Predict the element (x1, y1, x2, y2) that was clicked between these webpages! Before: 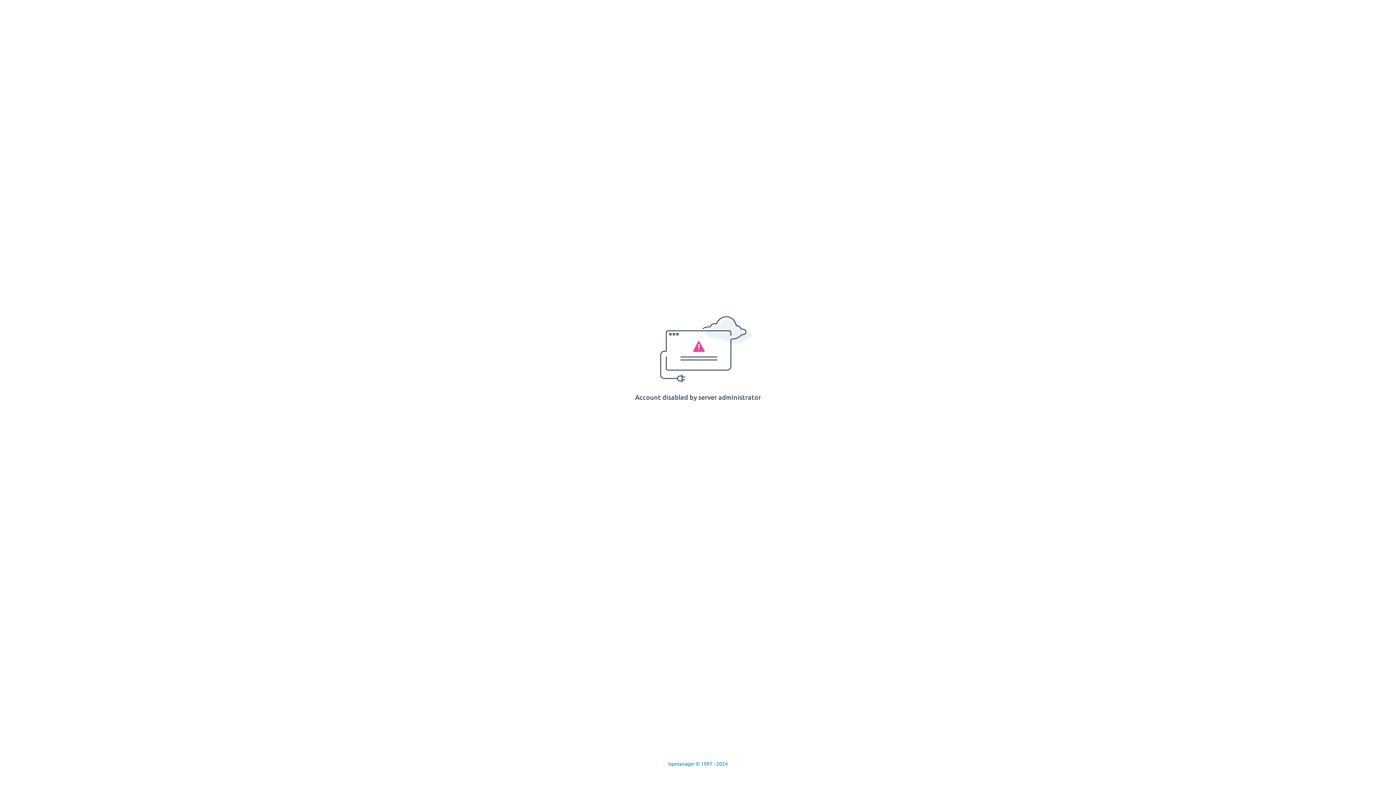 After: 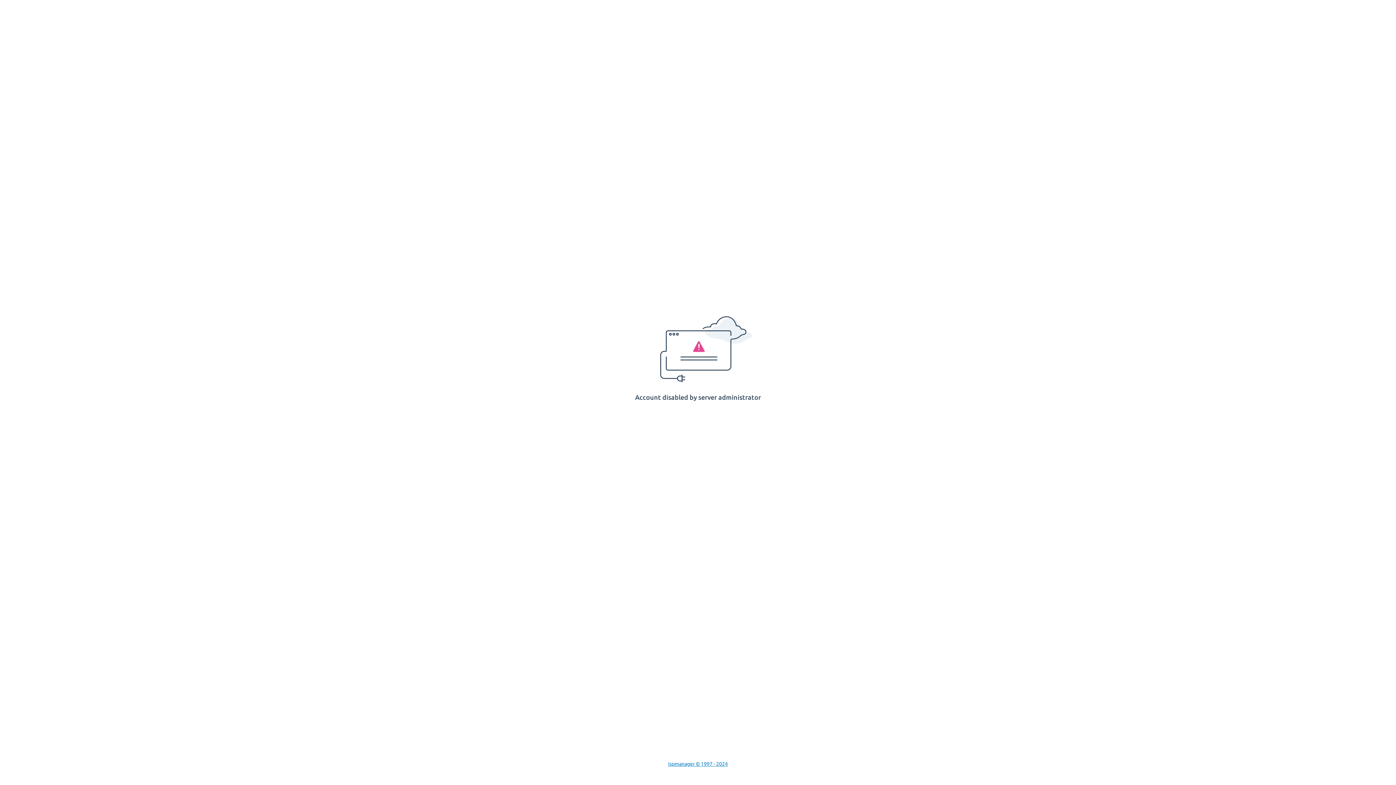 Action: bbox: (668, 761, 728, 767) label: Ispmanager © 1997 - 2024